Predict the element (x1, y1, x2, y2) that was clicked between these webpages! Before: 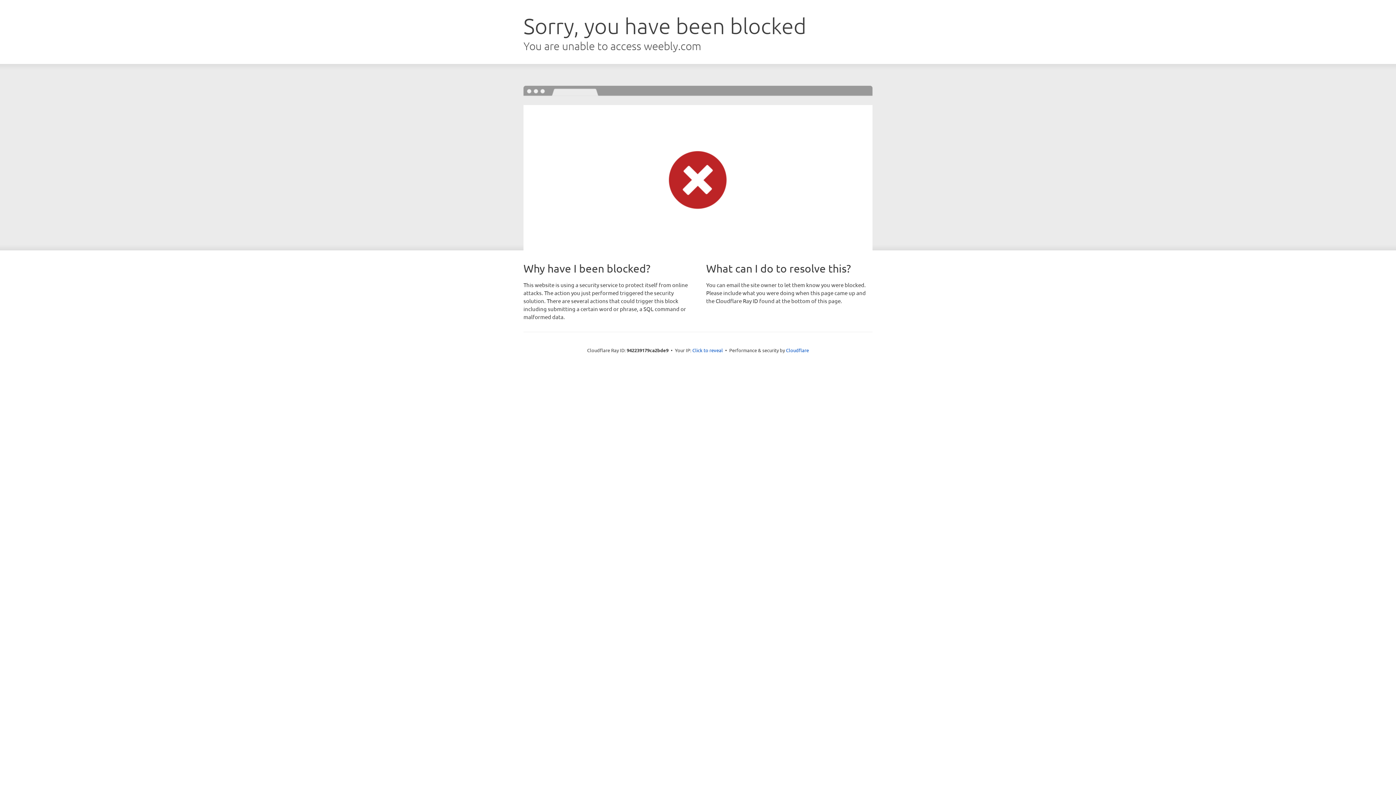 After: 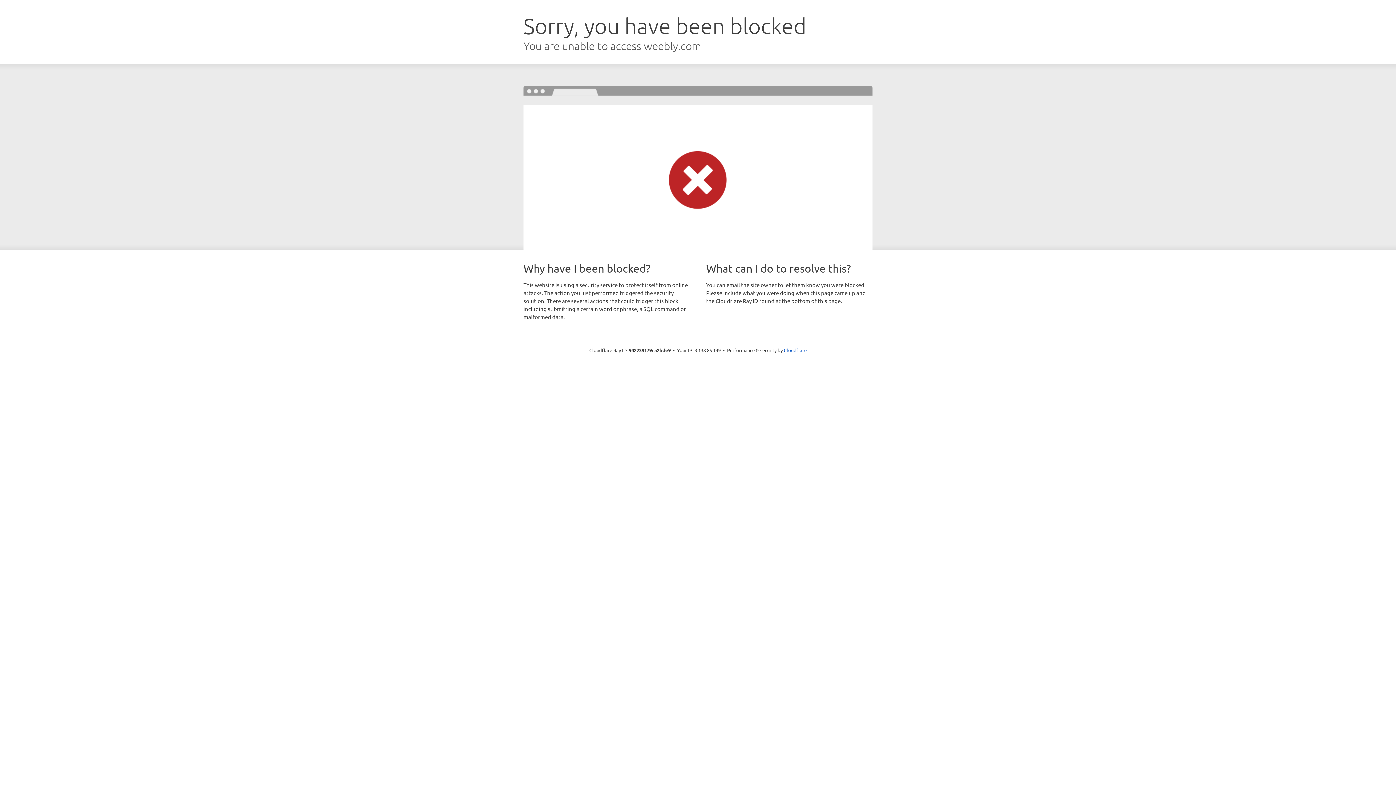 Action: bbox: (692, 346, 723, 353) label: Click to reveal